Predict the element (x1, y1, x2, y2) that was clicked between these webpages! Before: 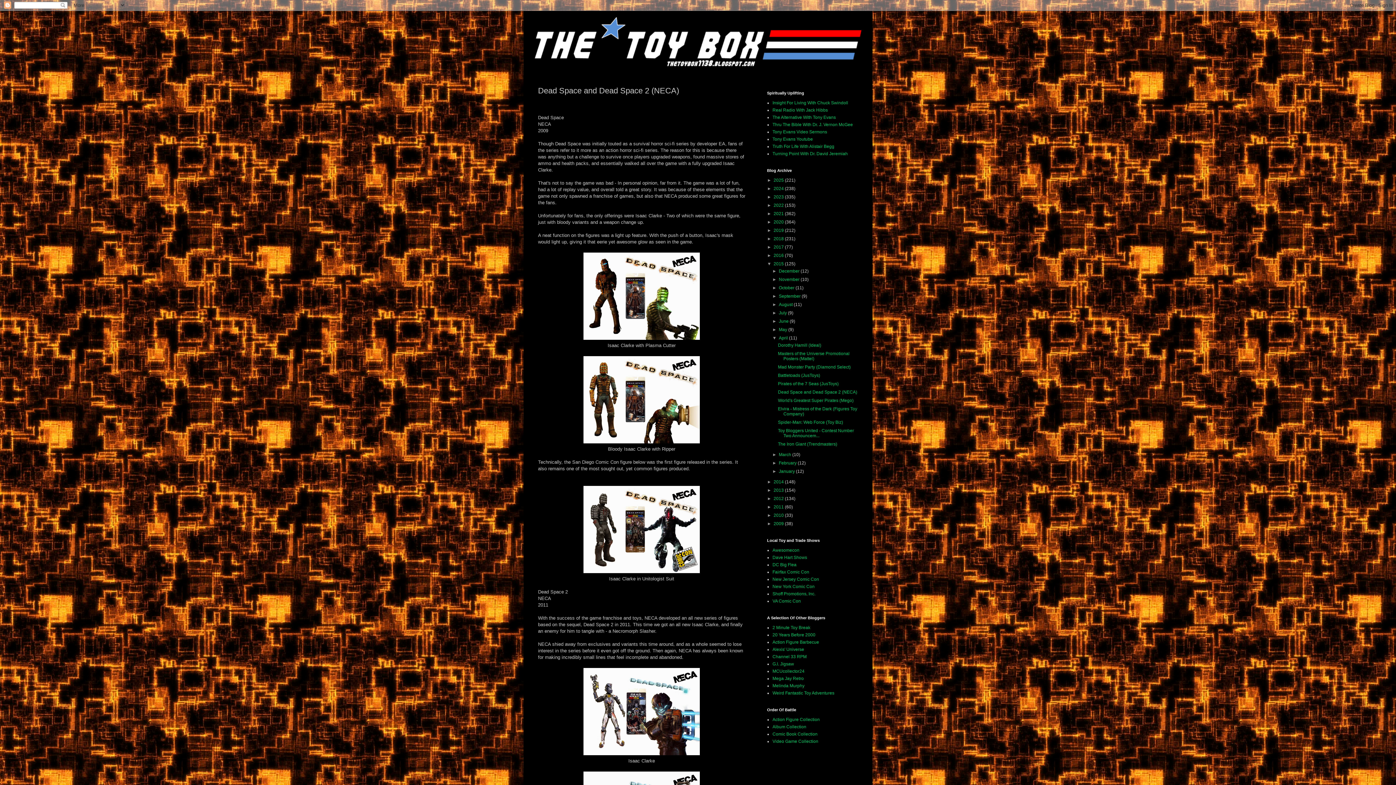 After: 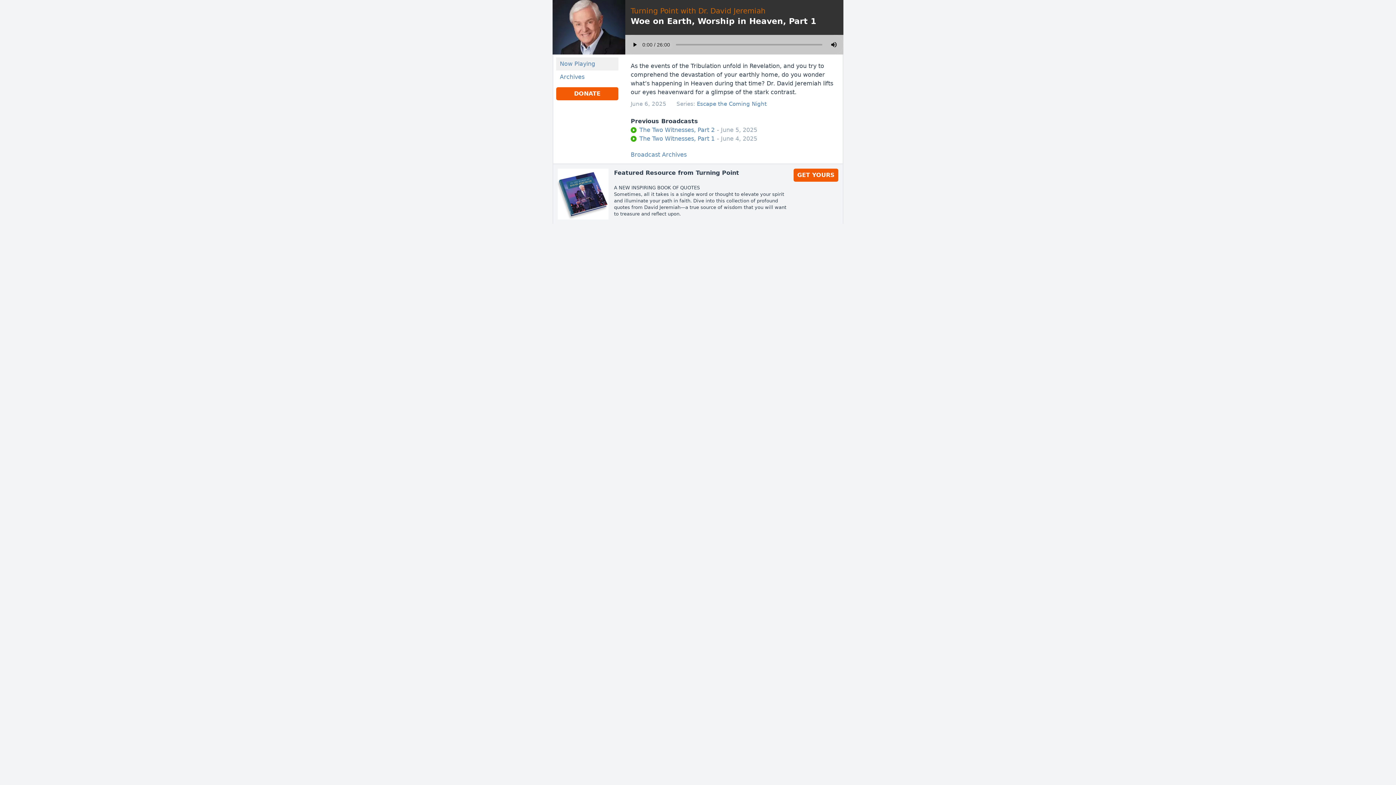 Action: bbox: (772, 151, 848, 156) label: Turning Point With Dr. David Jeremiah